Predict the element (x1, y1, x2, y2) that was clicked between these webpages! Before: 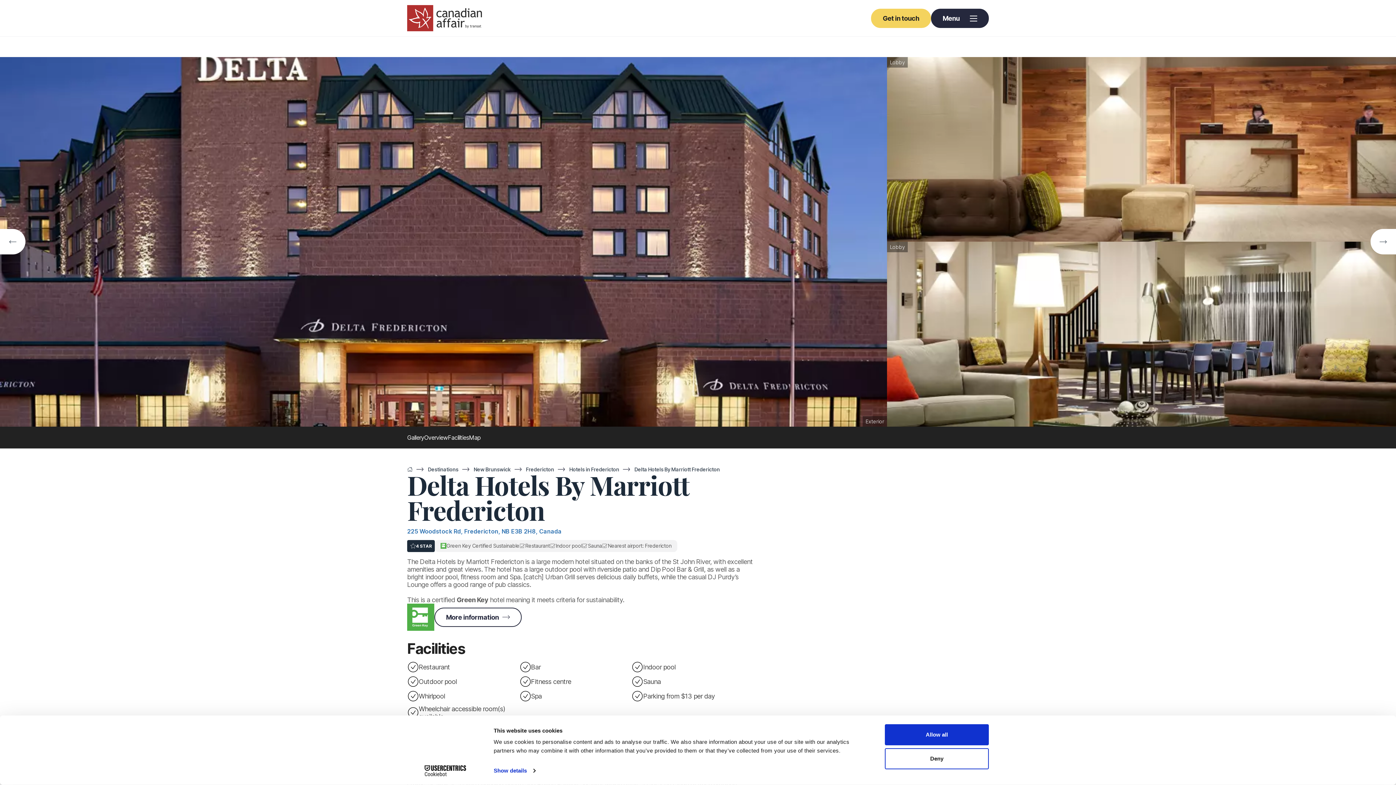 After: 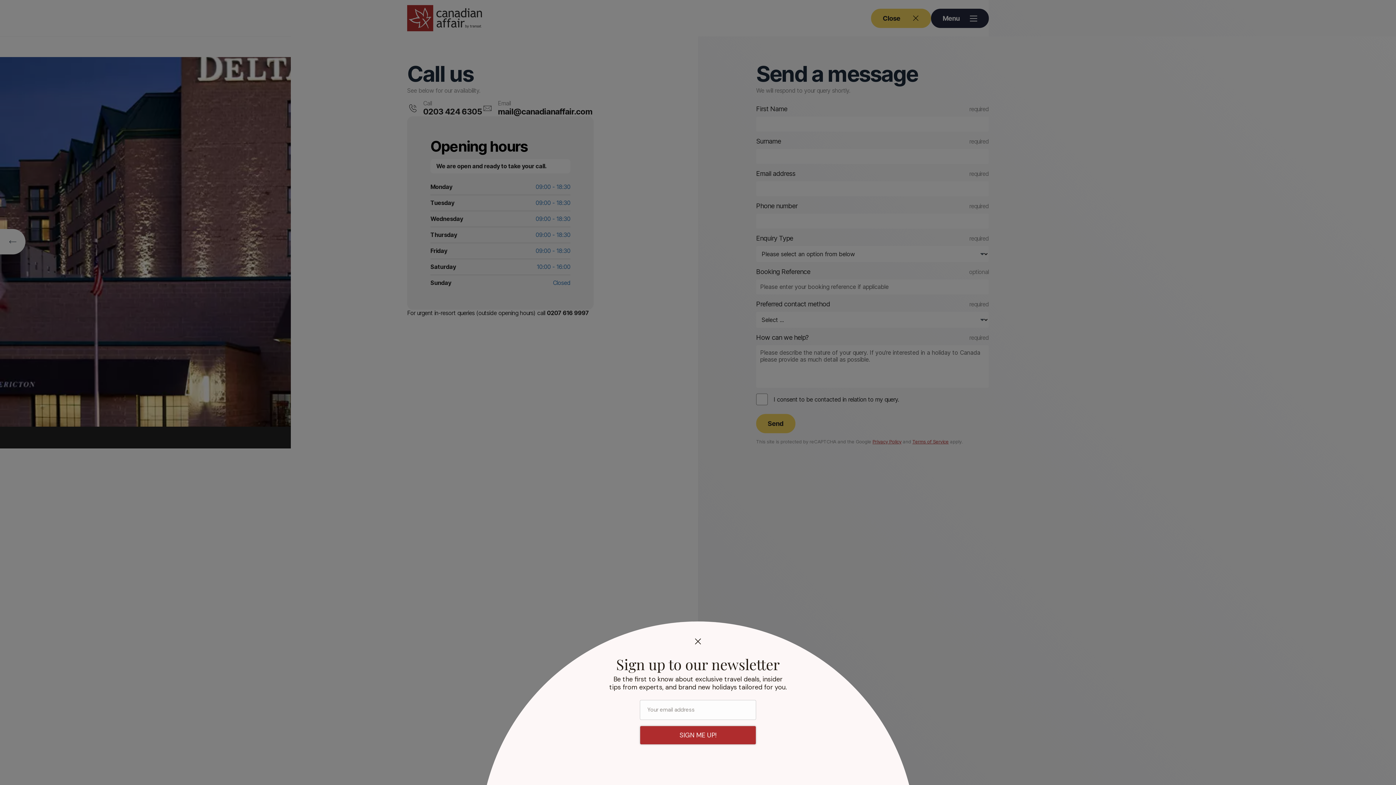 Action: label: Get in touch bbox: (871, 8, 931, 27)